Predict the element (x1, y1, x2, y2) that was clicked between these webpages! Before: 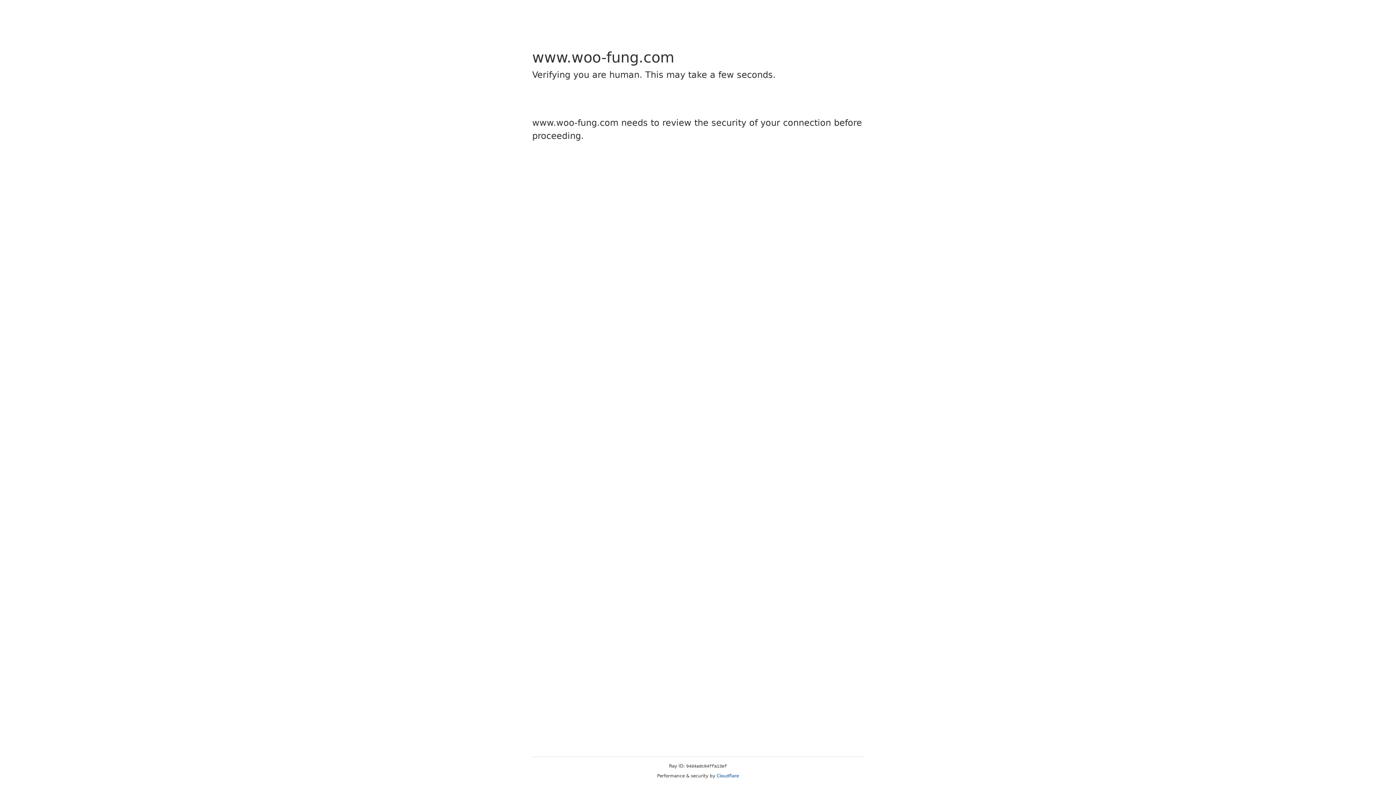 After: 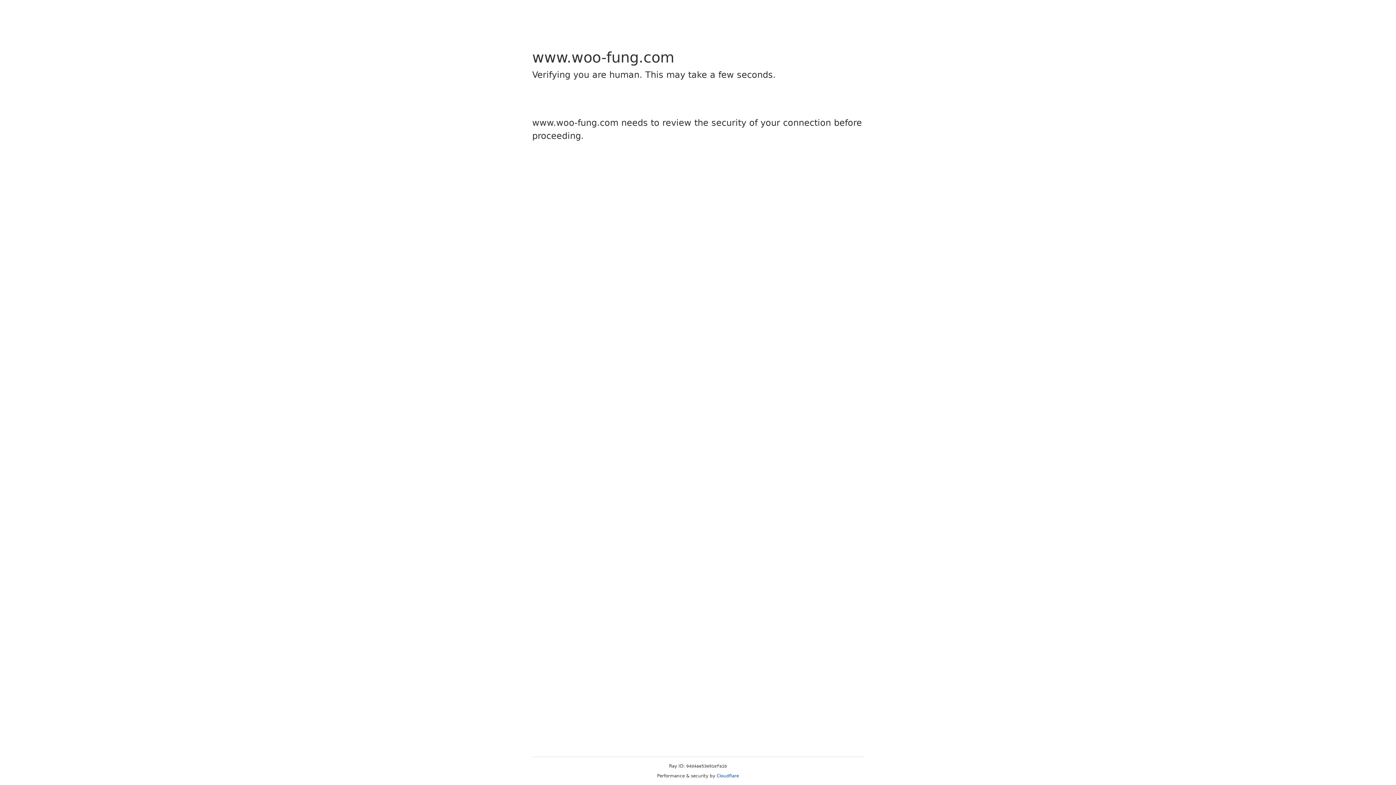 Action: bbox: (716, 773, 739, 778) label: Cloudflare